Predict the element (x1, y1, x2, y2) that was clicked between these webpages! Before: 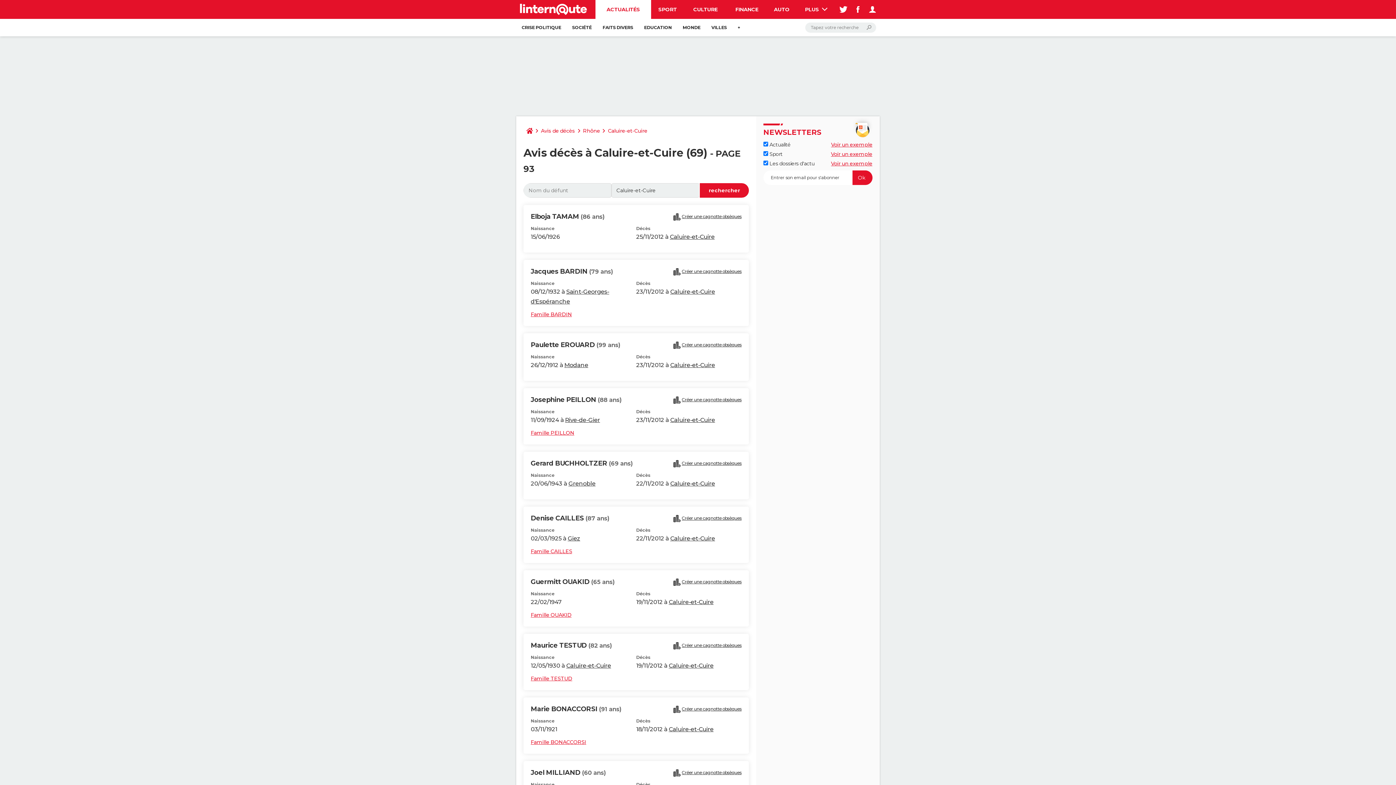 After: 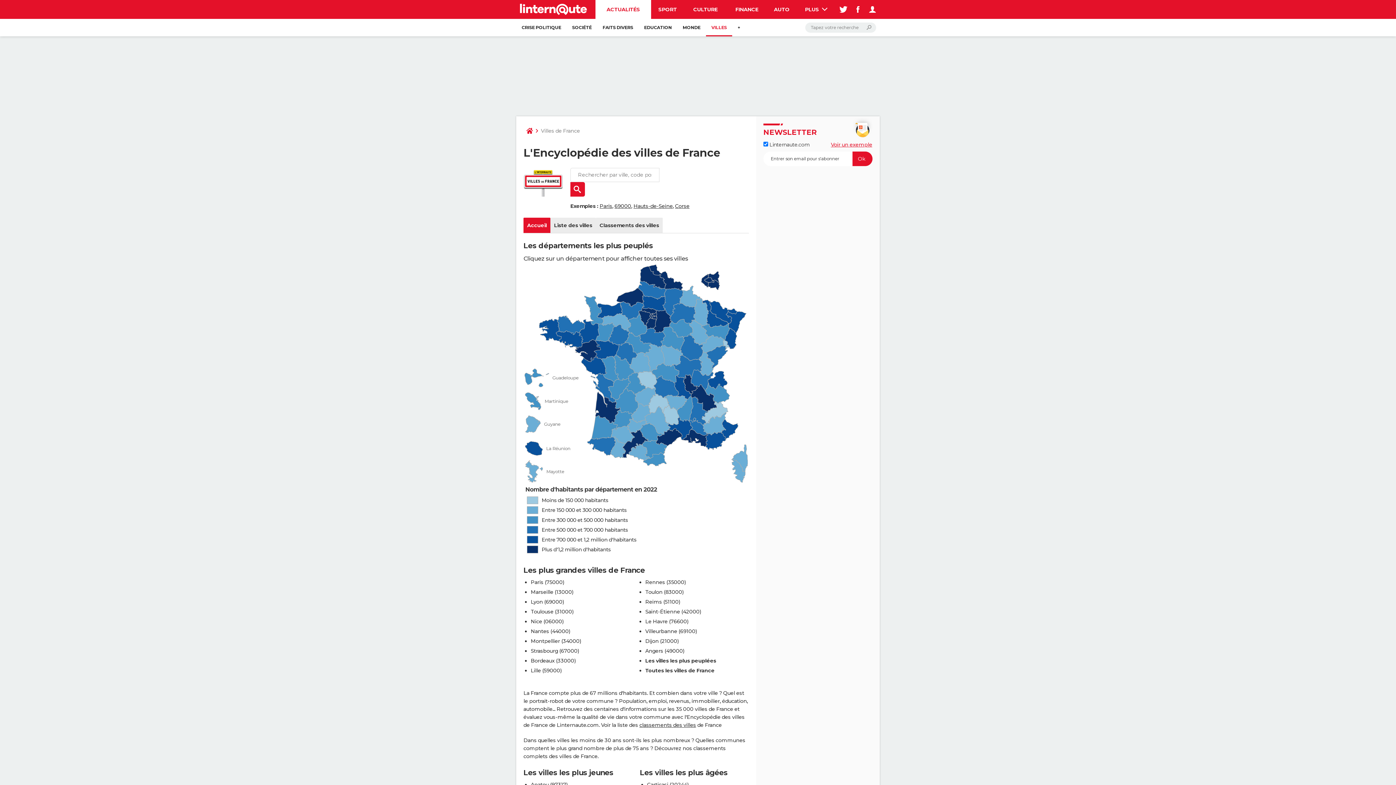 Action: bbox: (706, 18, 732, 36) label: VILLES